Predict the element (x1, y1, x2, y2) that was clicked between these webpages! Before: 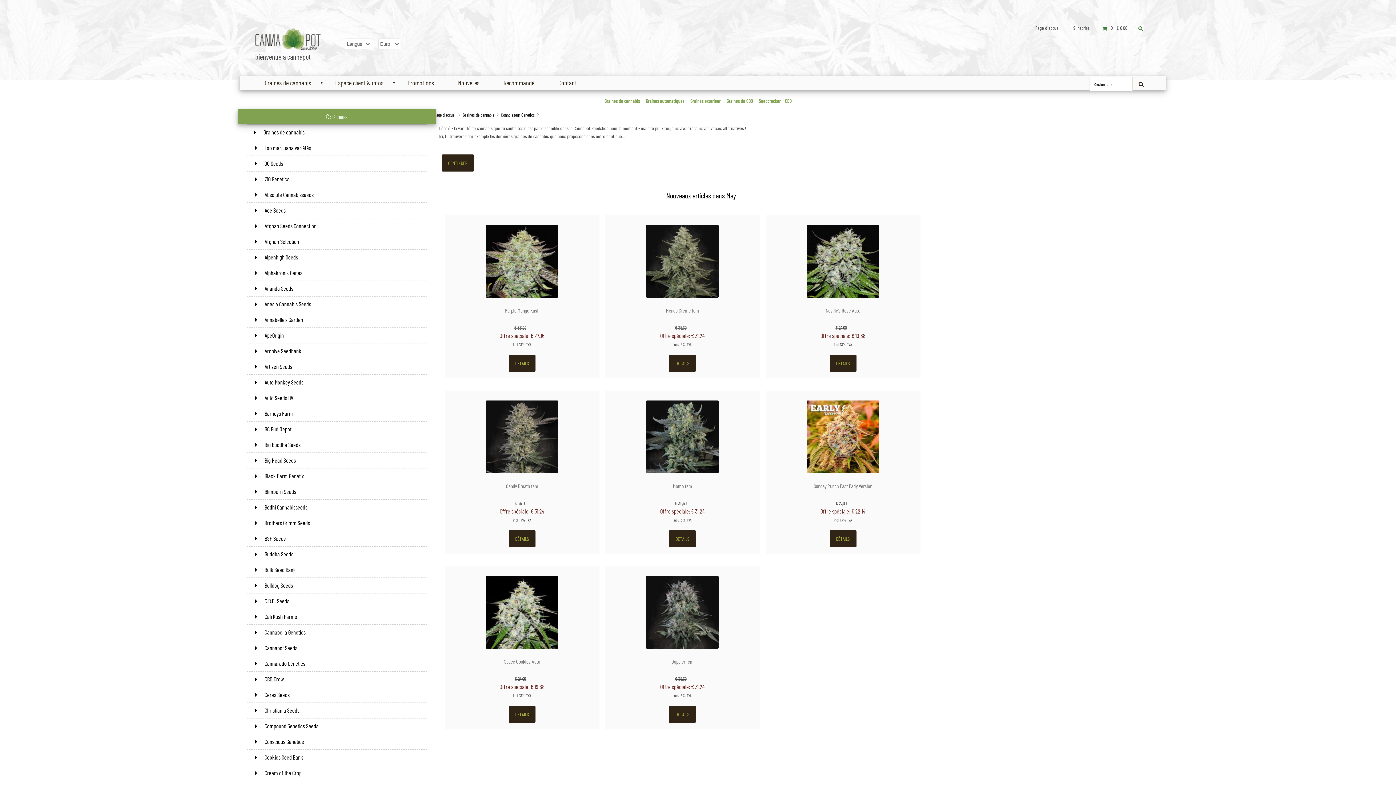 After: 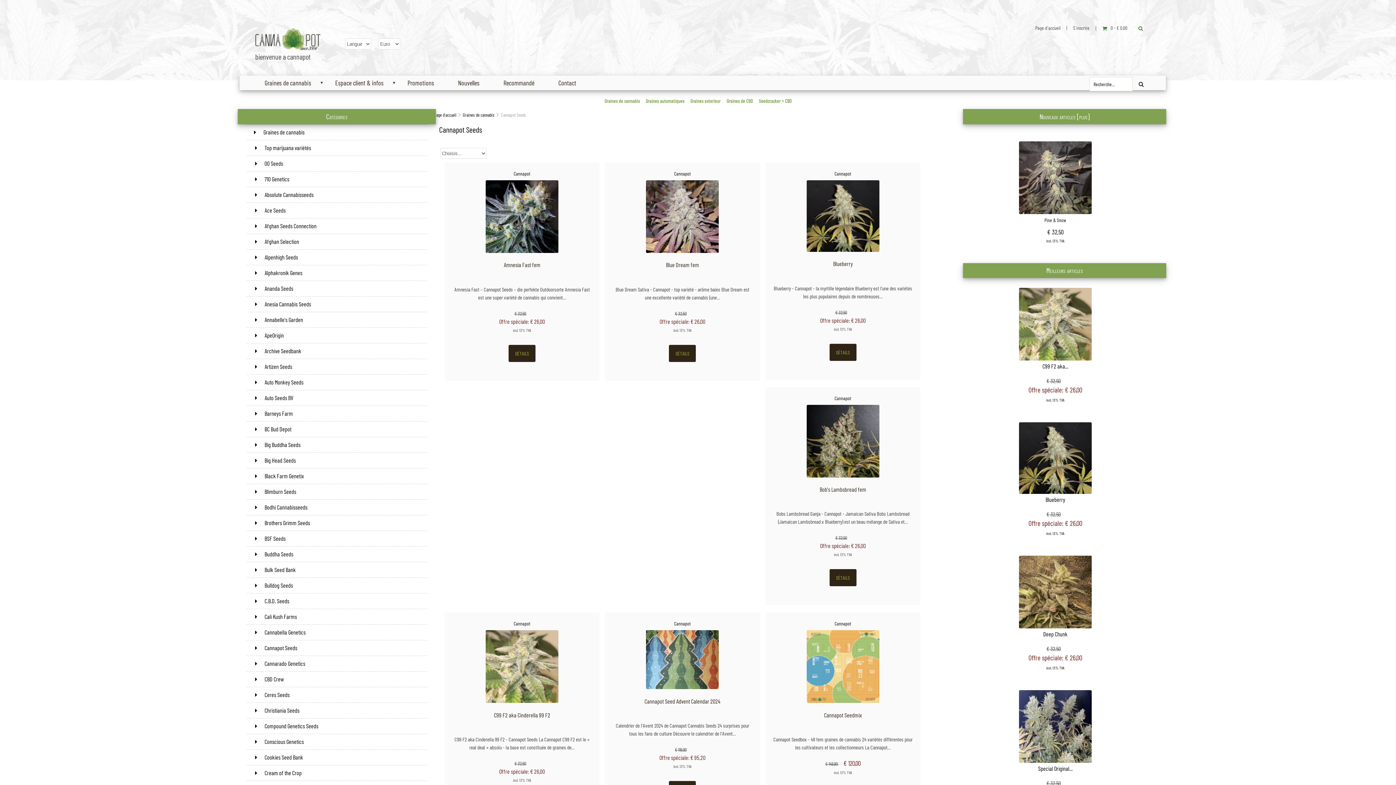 Action: bbox: (246, 640, 427, 656) label:  Cannapot Seeds